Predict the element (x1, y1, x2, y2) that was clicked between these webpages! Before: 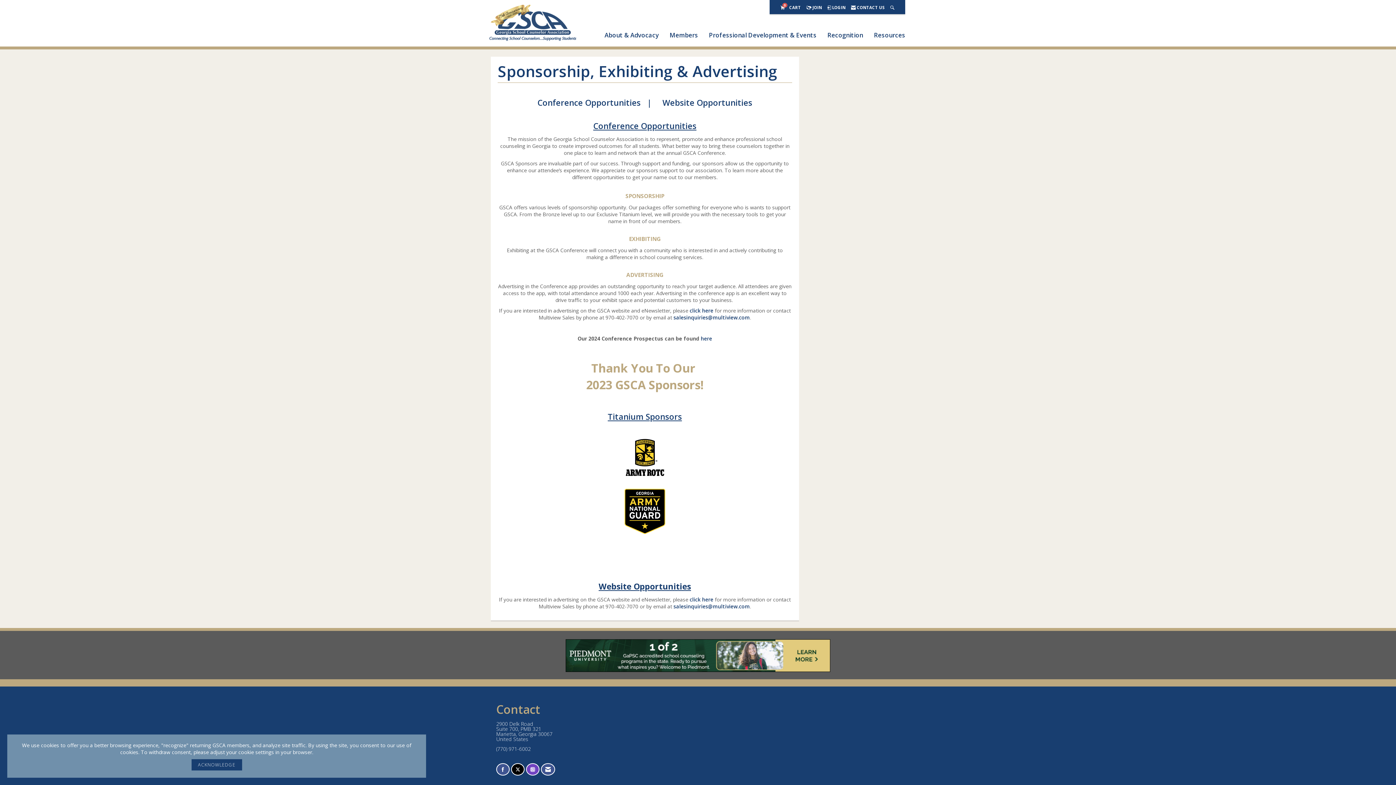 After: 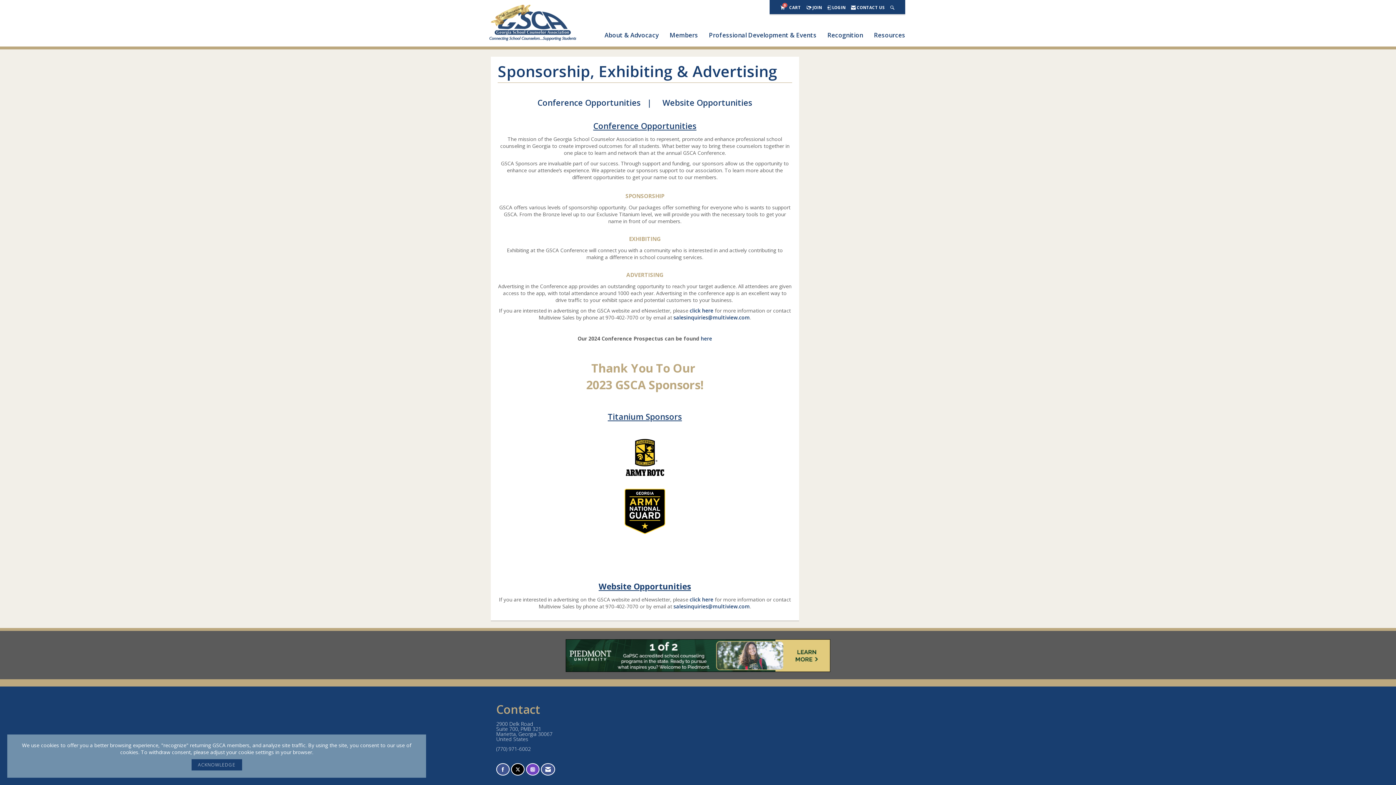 Action: label: Tweet at us on X bbox: (511, 763, 524, 776)